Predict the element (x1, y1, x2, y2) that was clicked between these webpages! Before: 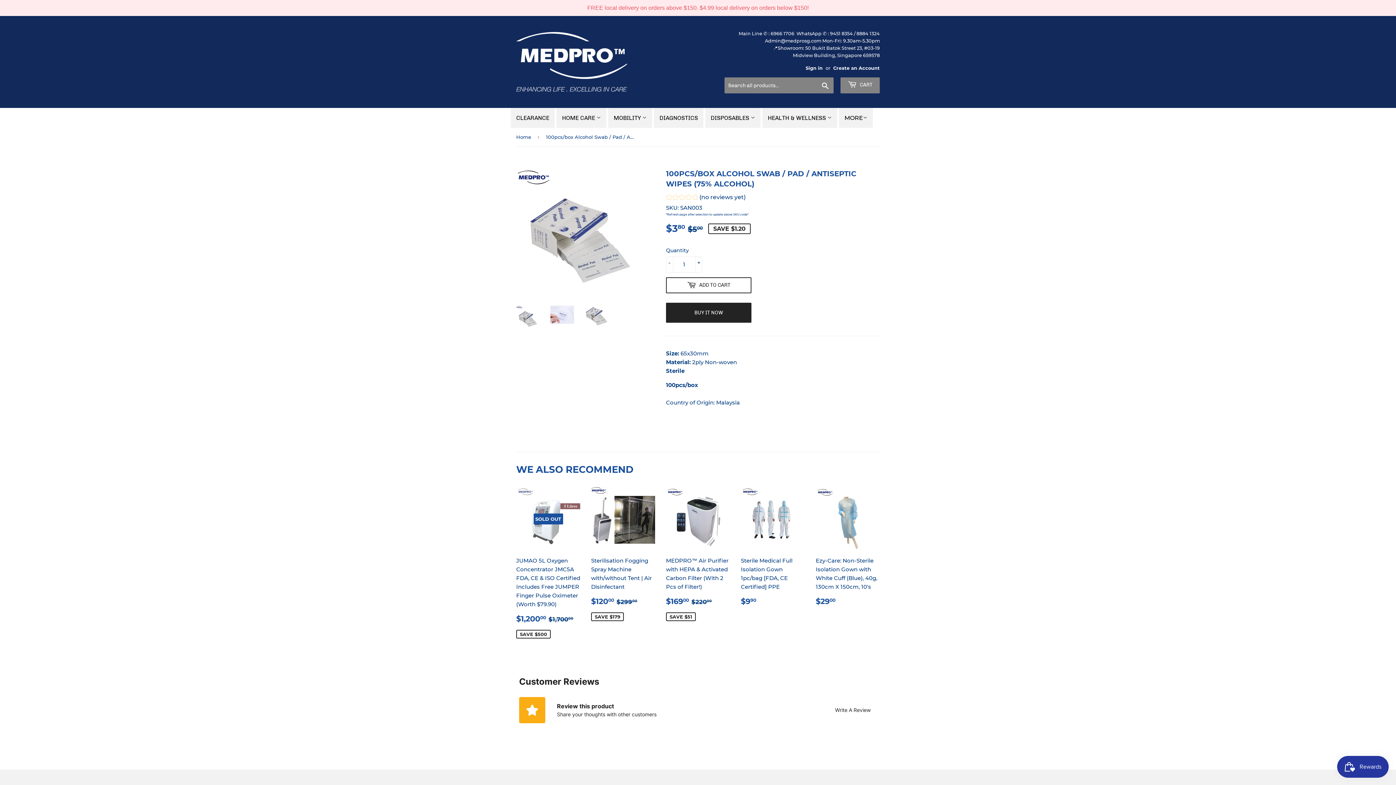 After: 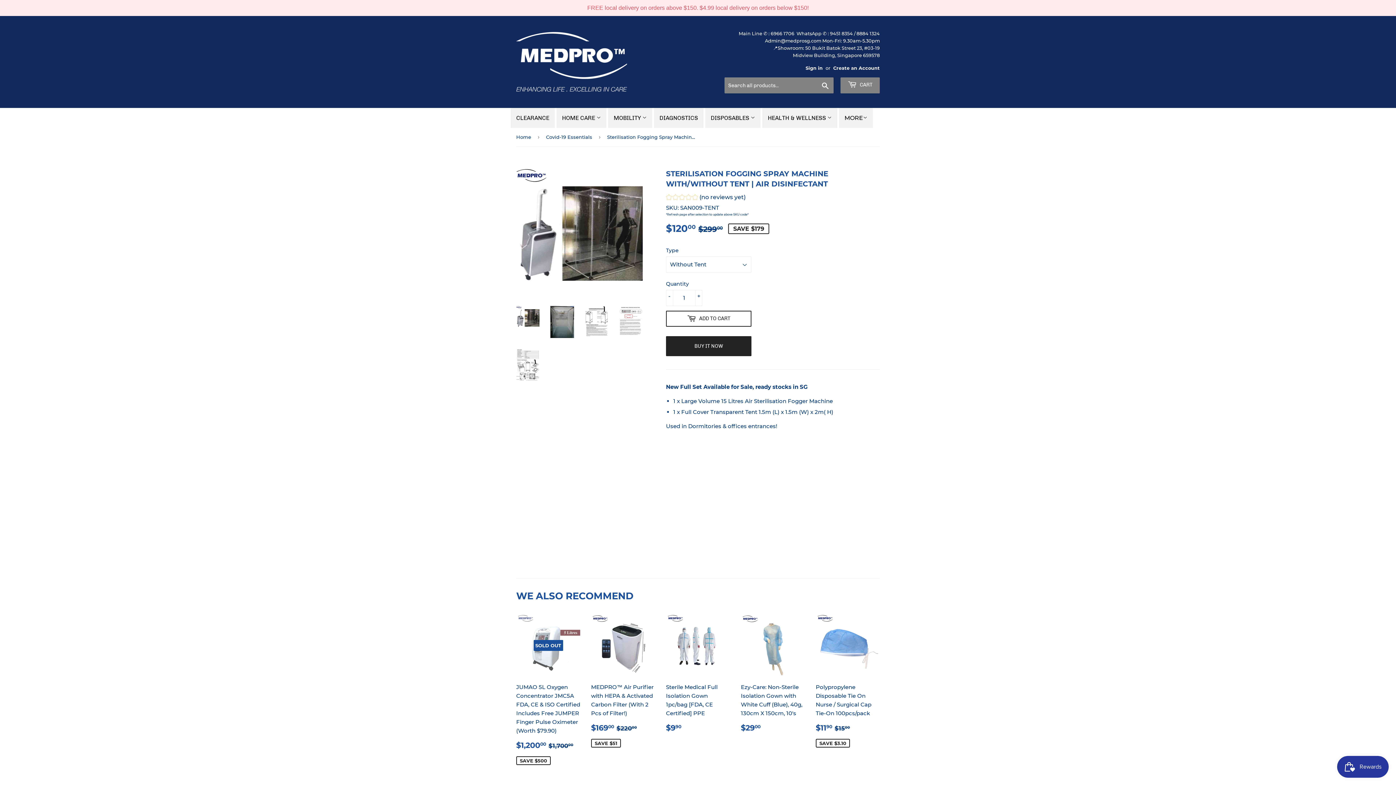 Action: bbox: (591, 487, 655, 622) label: Sterilisation Fogging Spray Machine with/without Tent | Air Disinfectant

SALE PRICE
$12000 
$120.00
REGULAR PRICE
$29900
$299.00
SAVE $179